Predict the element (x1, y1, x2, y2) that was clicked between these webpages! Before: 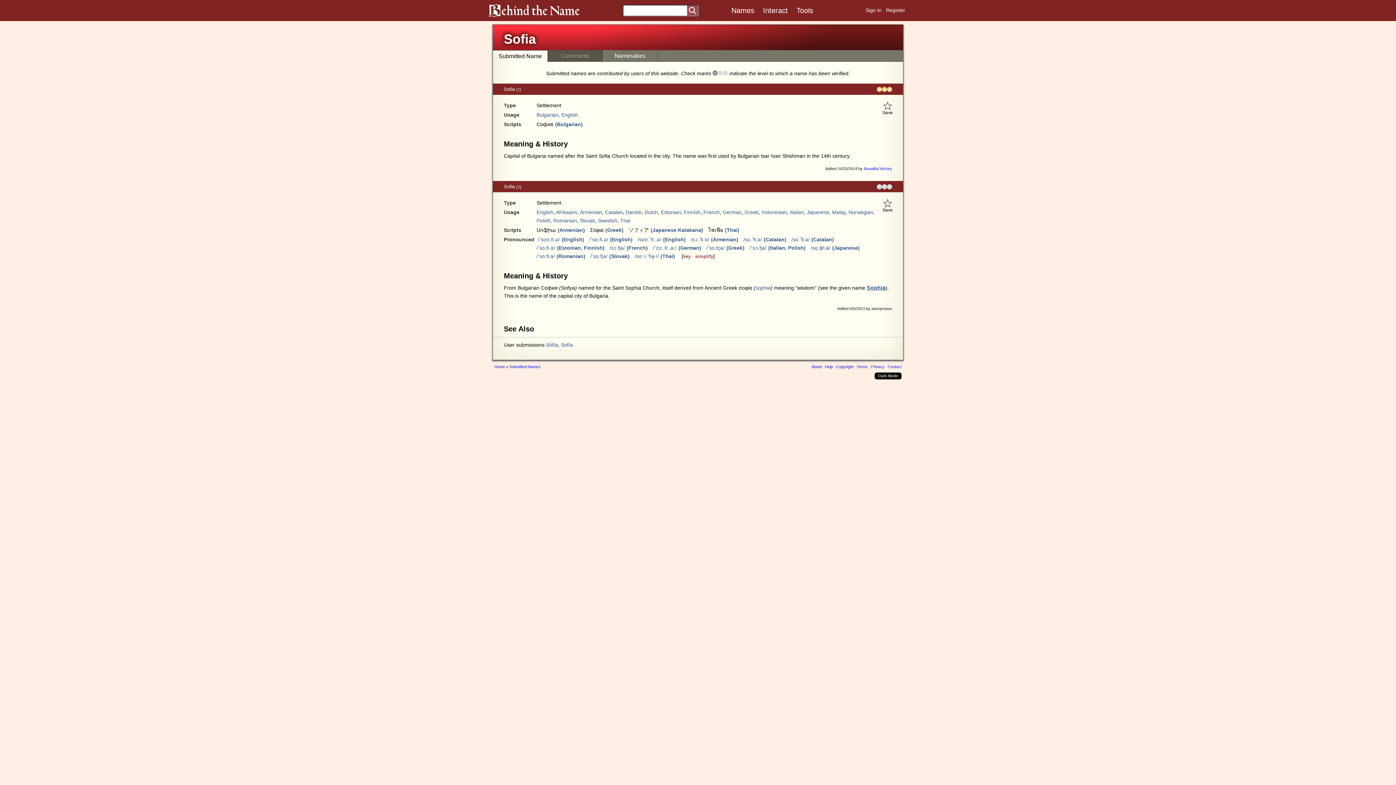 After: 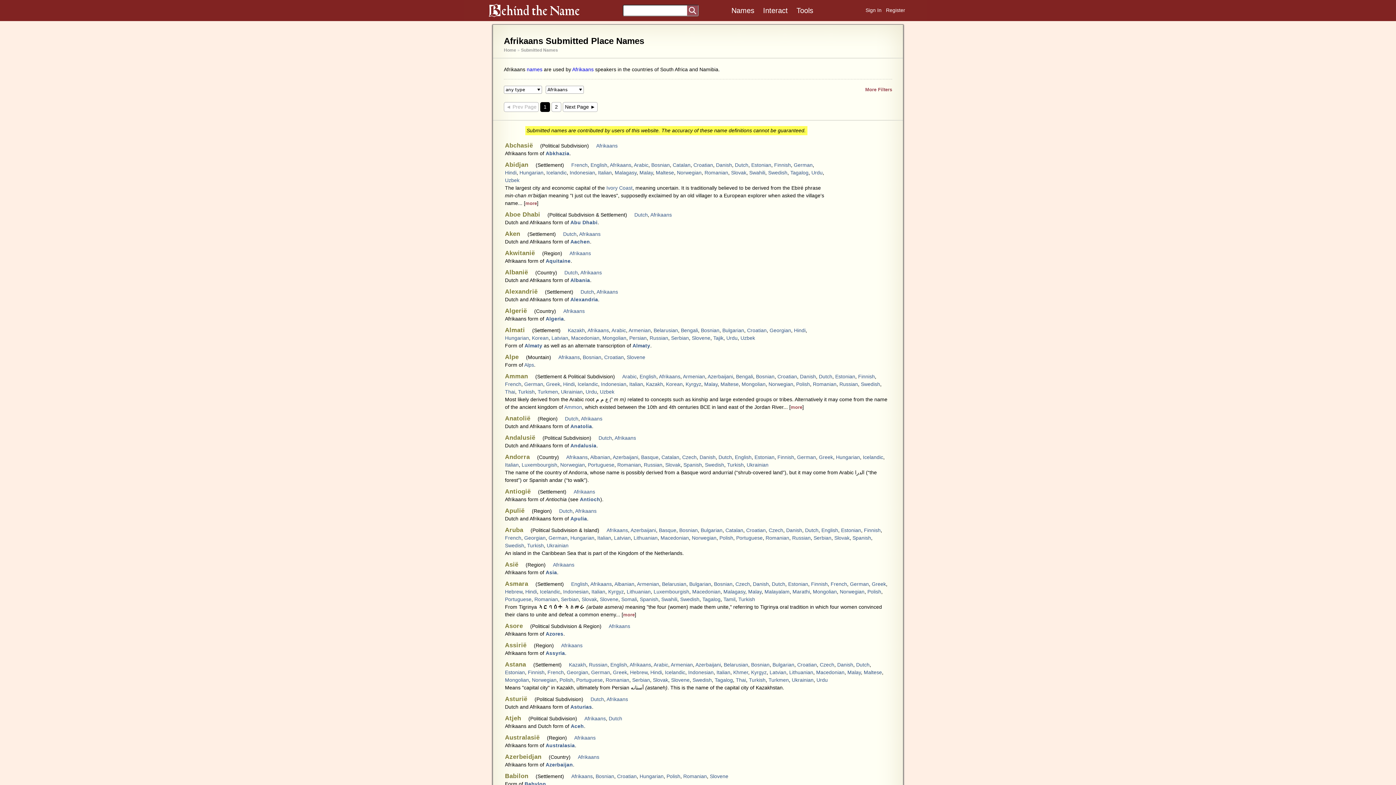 Action: bbox: (556, 209, 577, 215) label: Afrikaans